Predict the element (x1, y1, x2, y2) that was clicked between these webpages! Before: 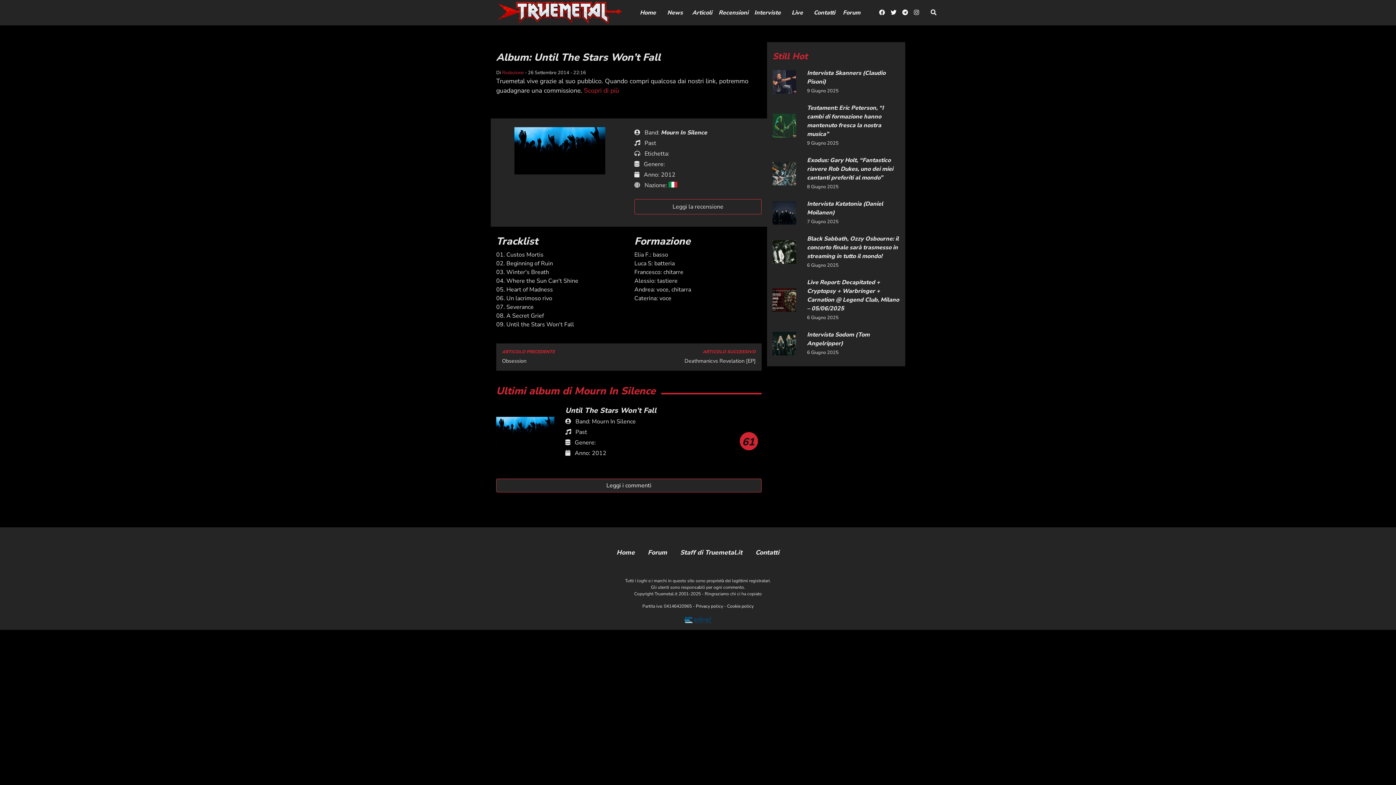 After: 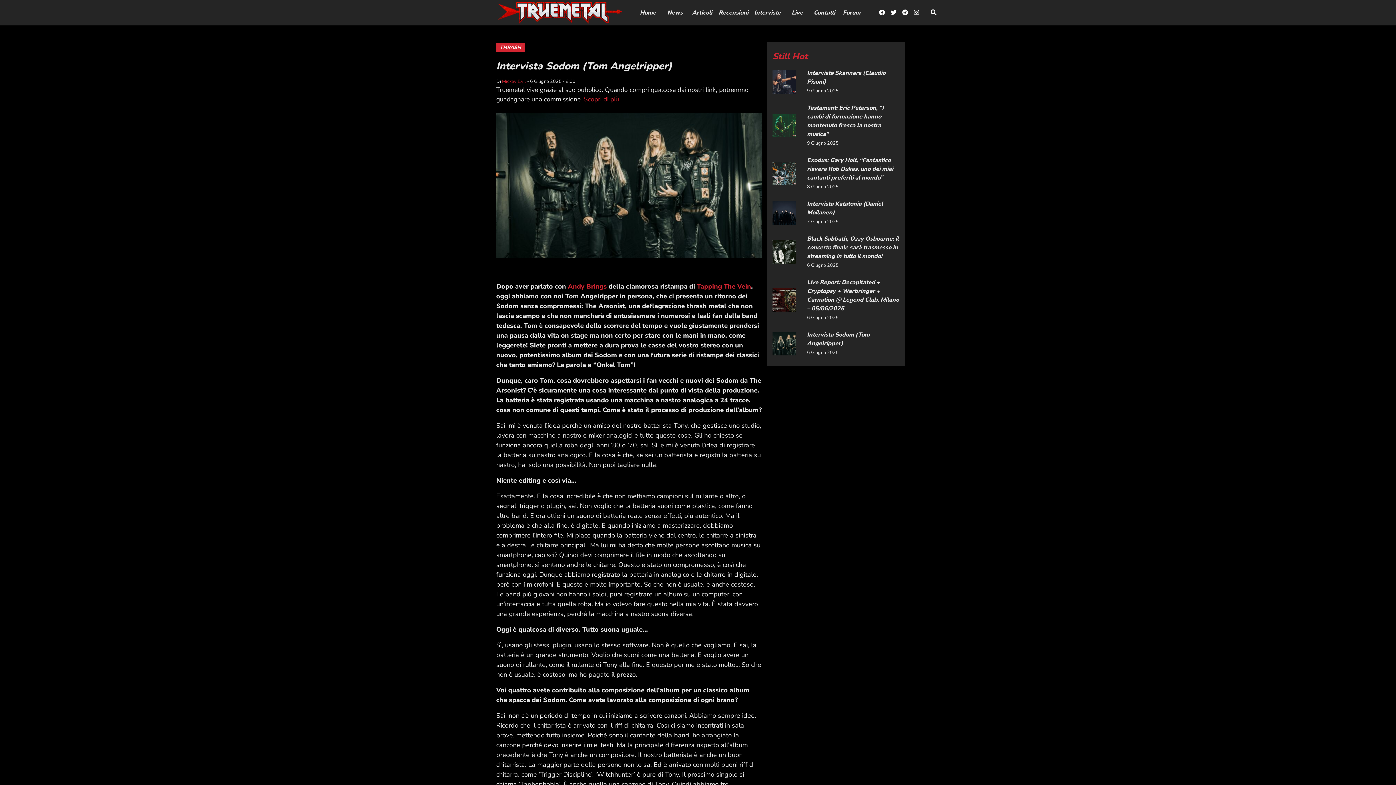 Action: bbox: (772, 331, 796, 355)